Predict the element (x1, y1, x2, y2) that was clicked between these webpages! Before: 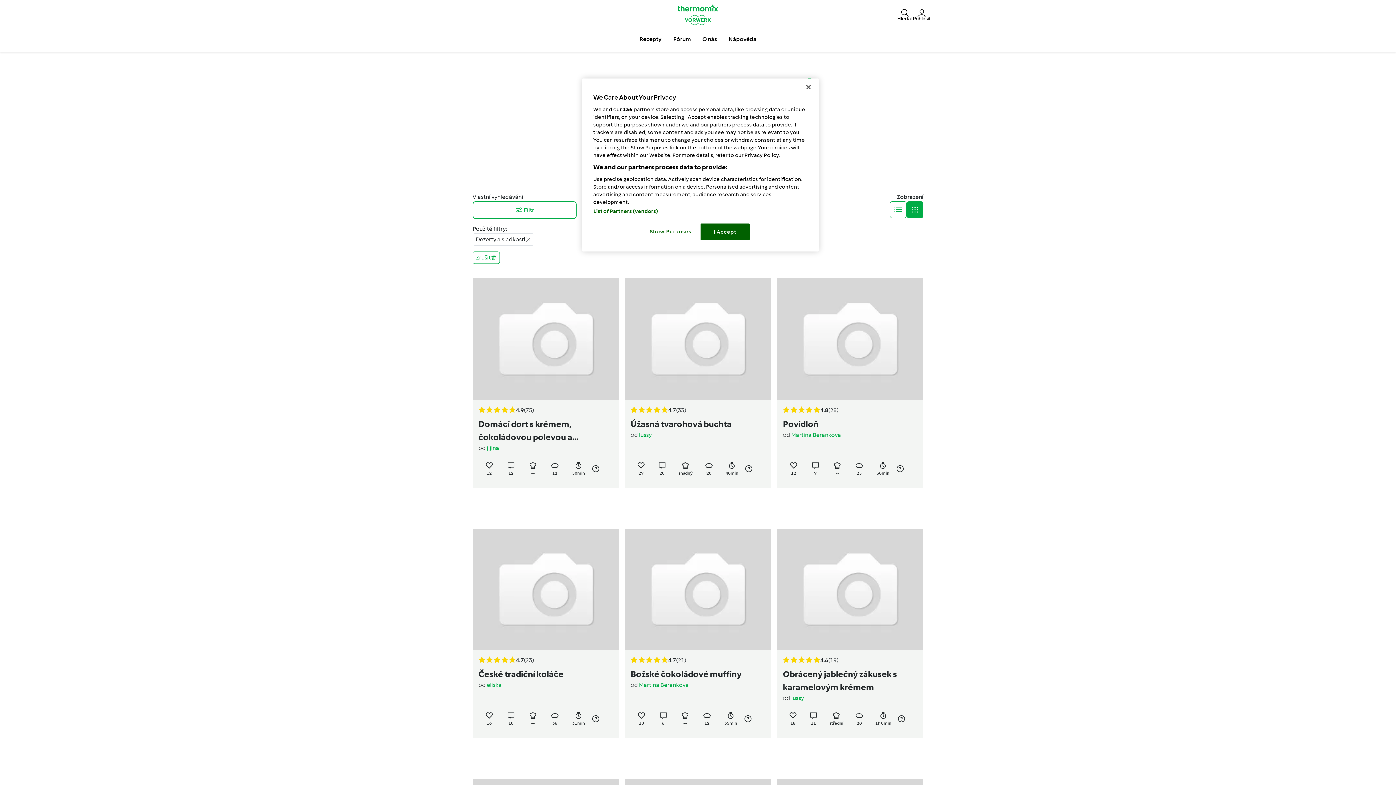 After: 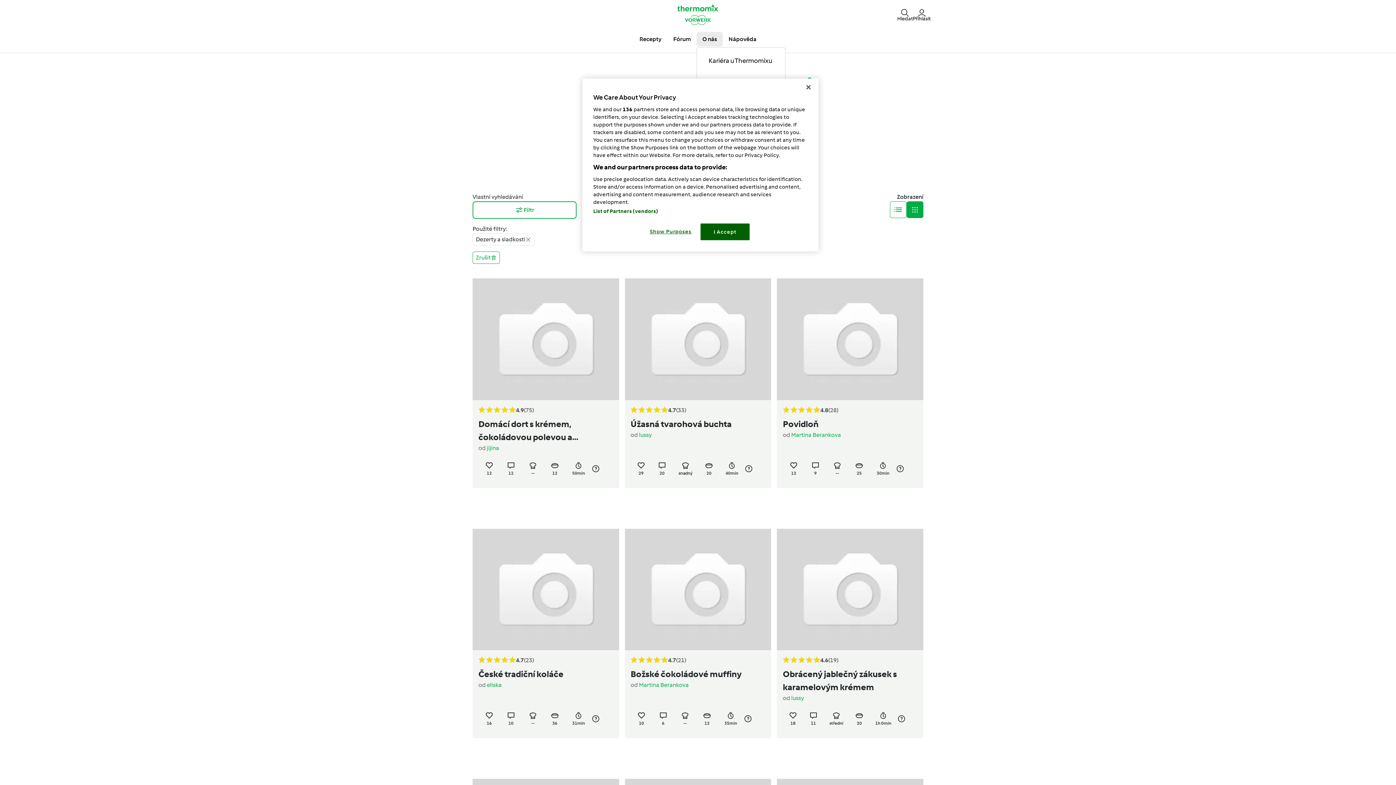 Action: label: O nás bbox: (696, 32, 722, 46)